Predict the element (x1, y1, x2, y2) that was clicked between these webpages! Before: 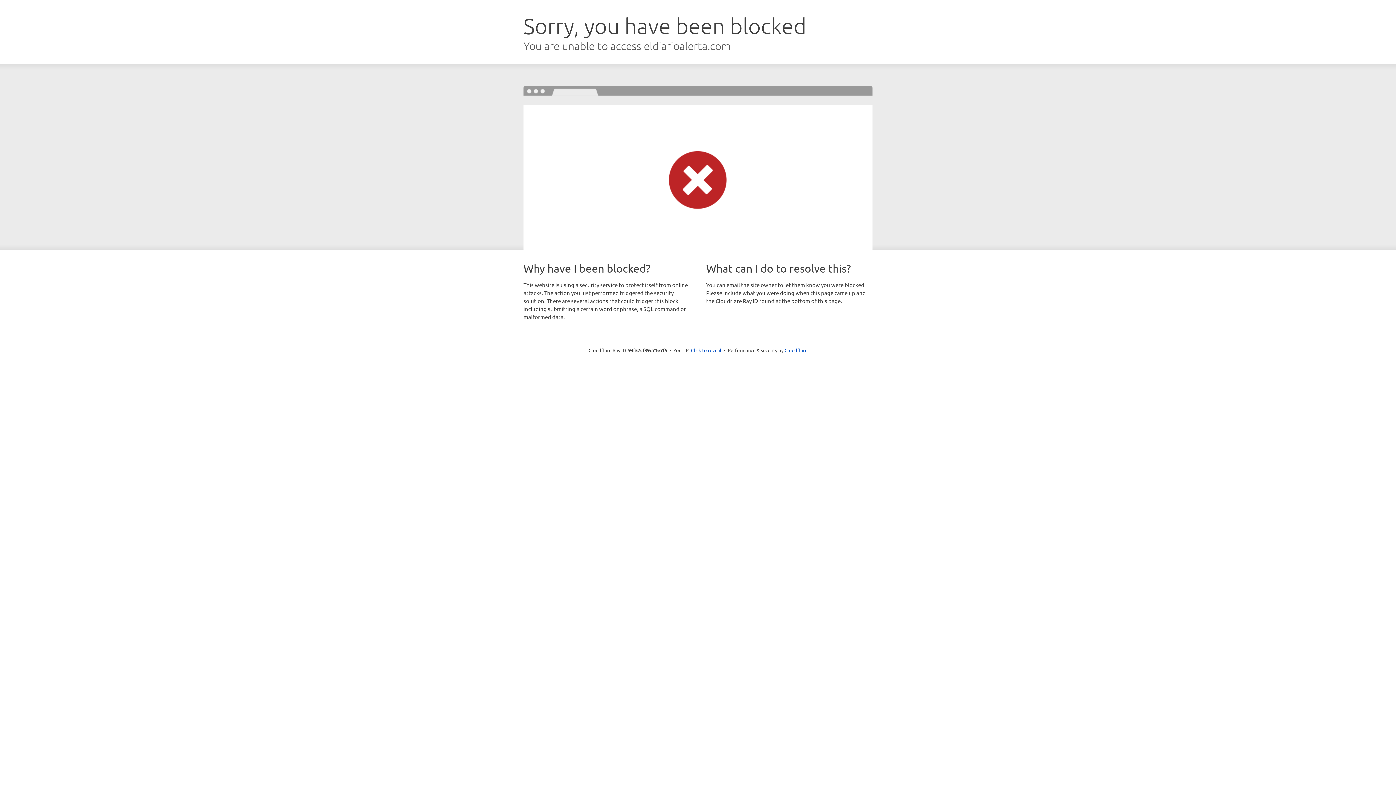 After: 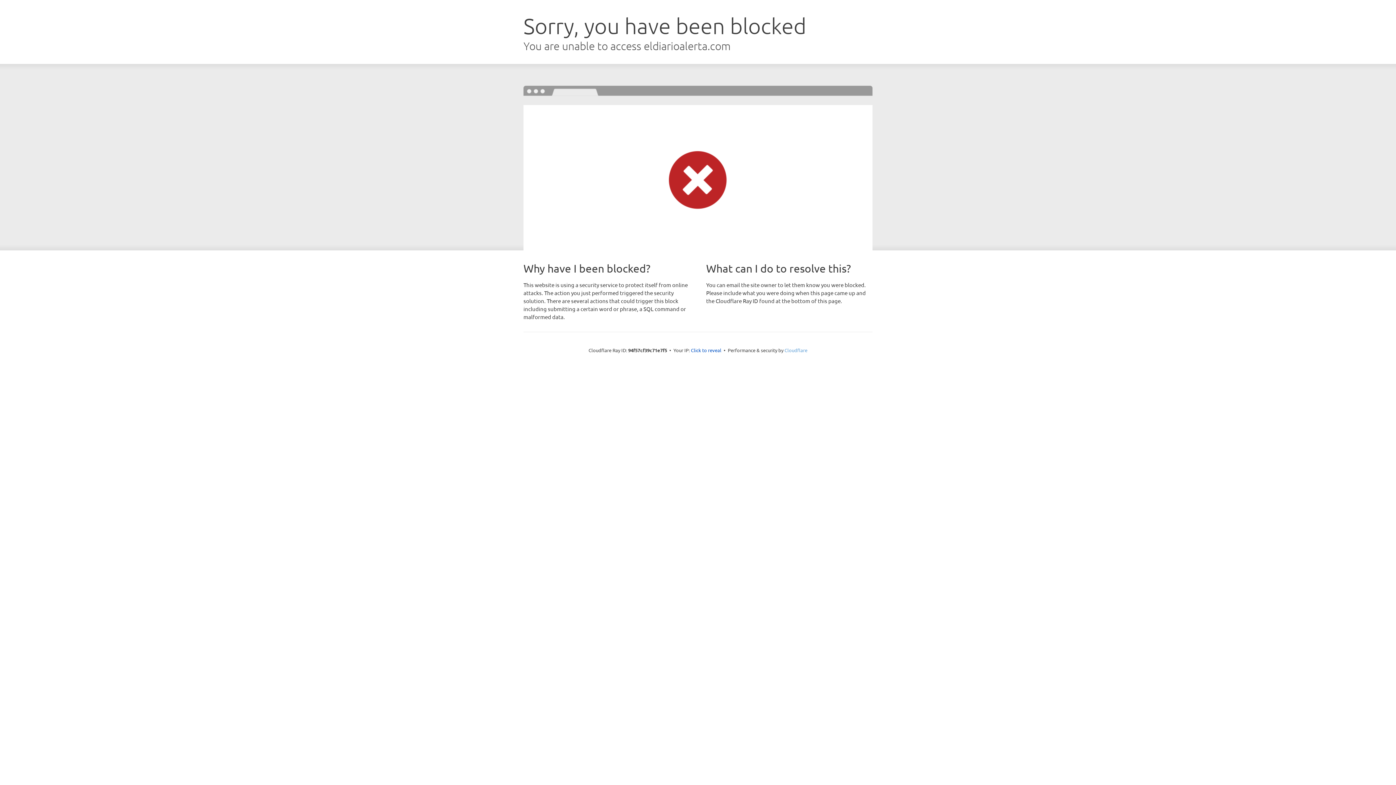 Action: label: Cloudflare bbox: (784, 347, 807, 353)